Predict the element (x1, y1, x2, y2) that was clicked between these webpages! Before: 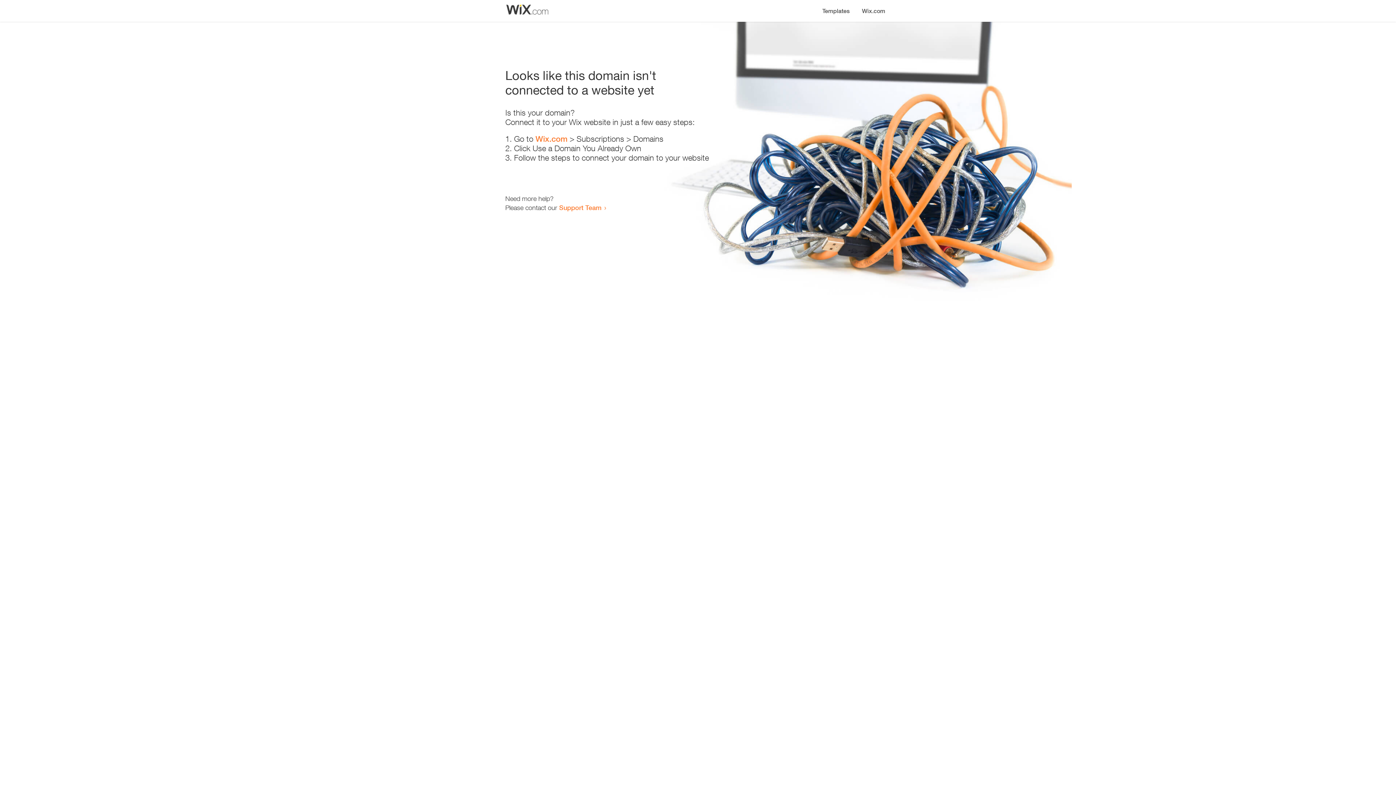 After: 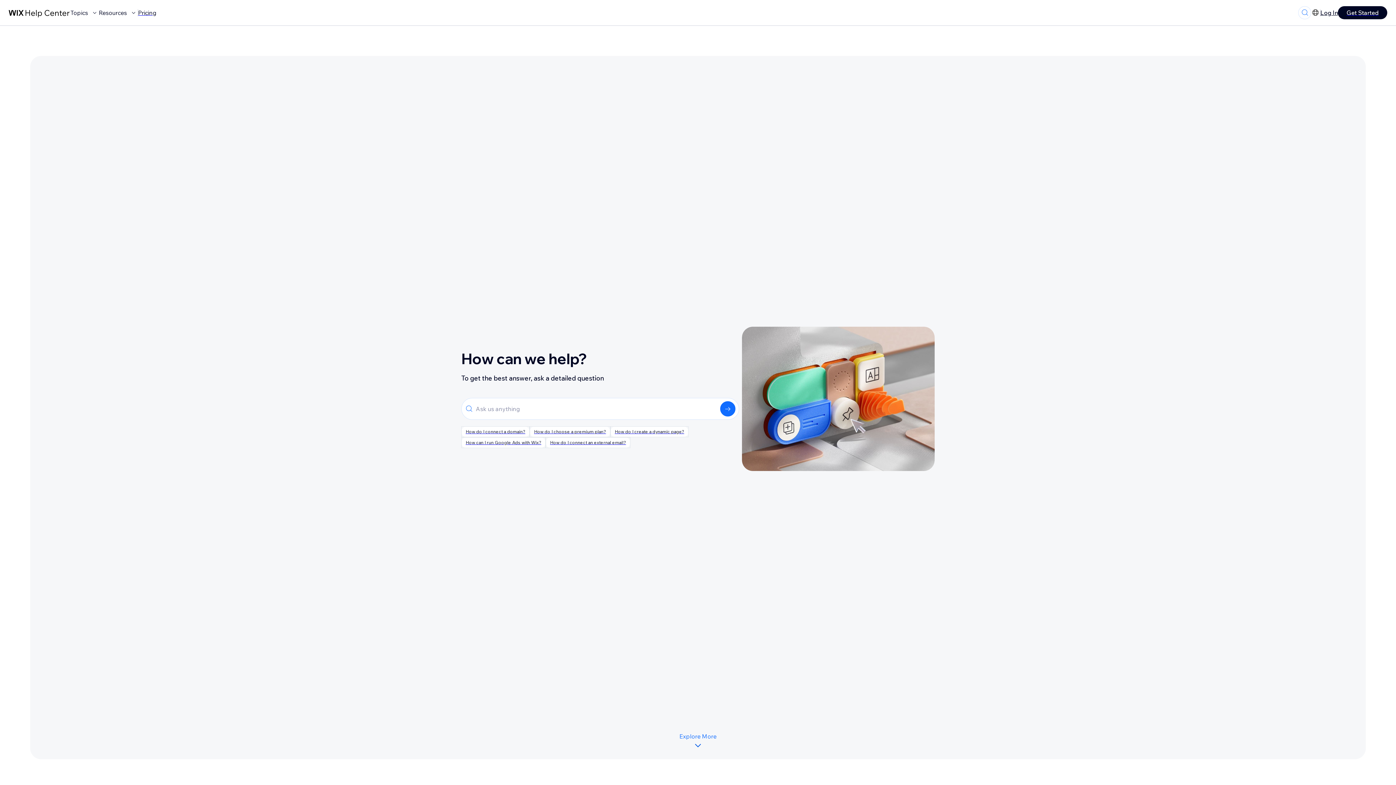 Action: bbox: (559, 203, 601, 211) label: Support Team